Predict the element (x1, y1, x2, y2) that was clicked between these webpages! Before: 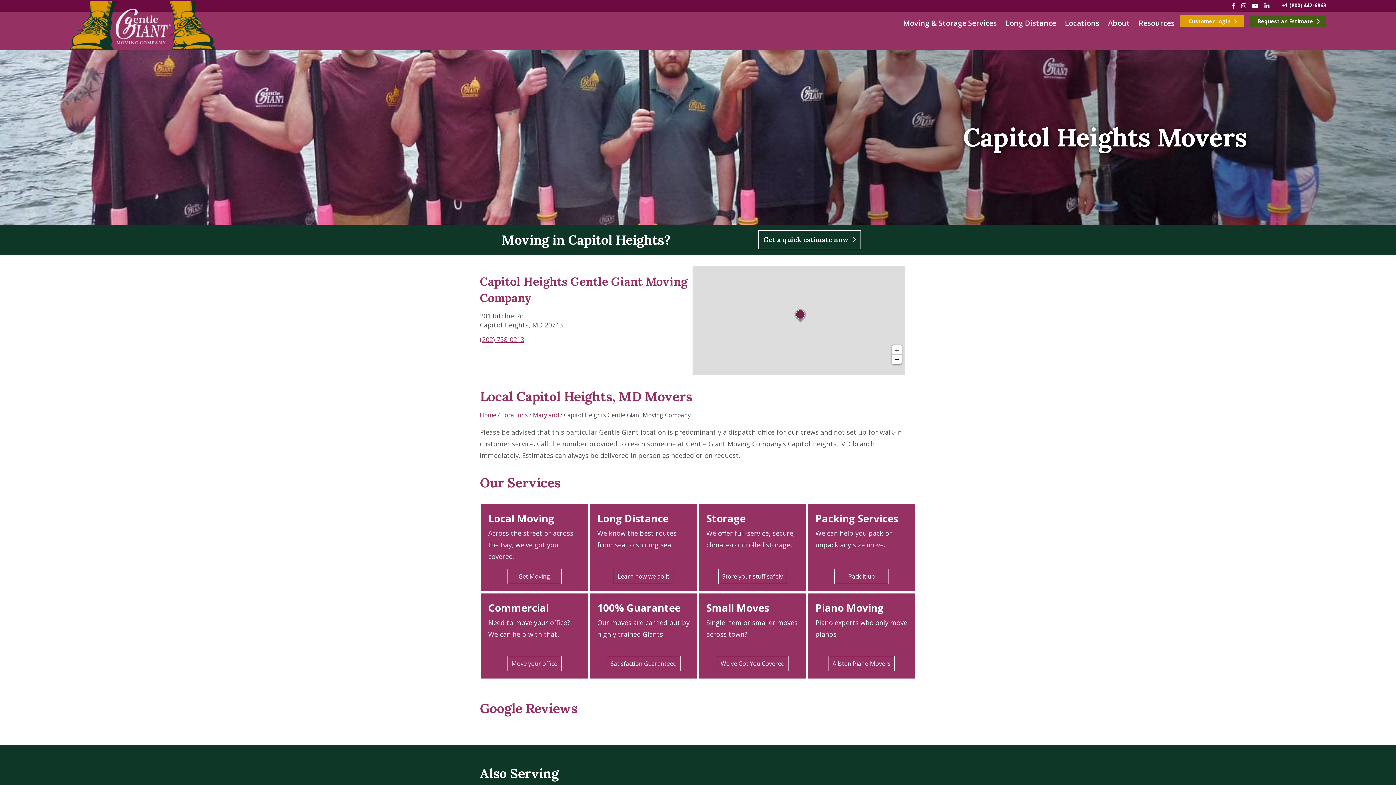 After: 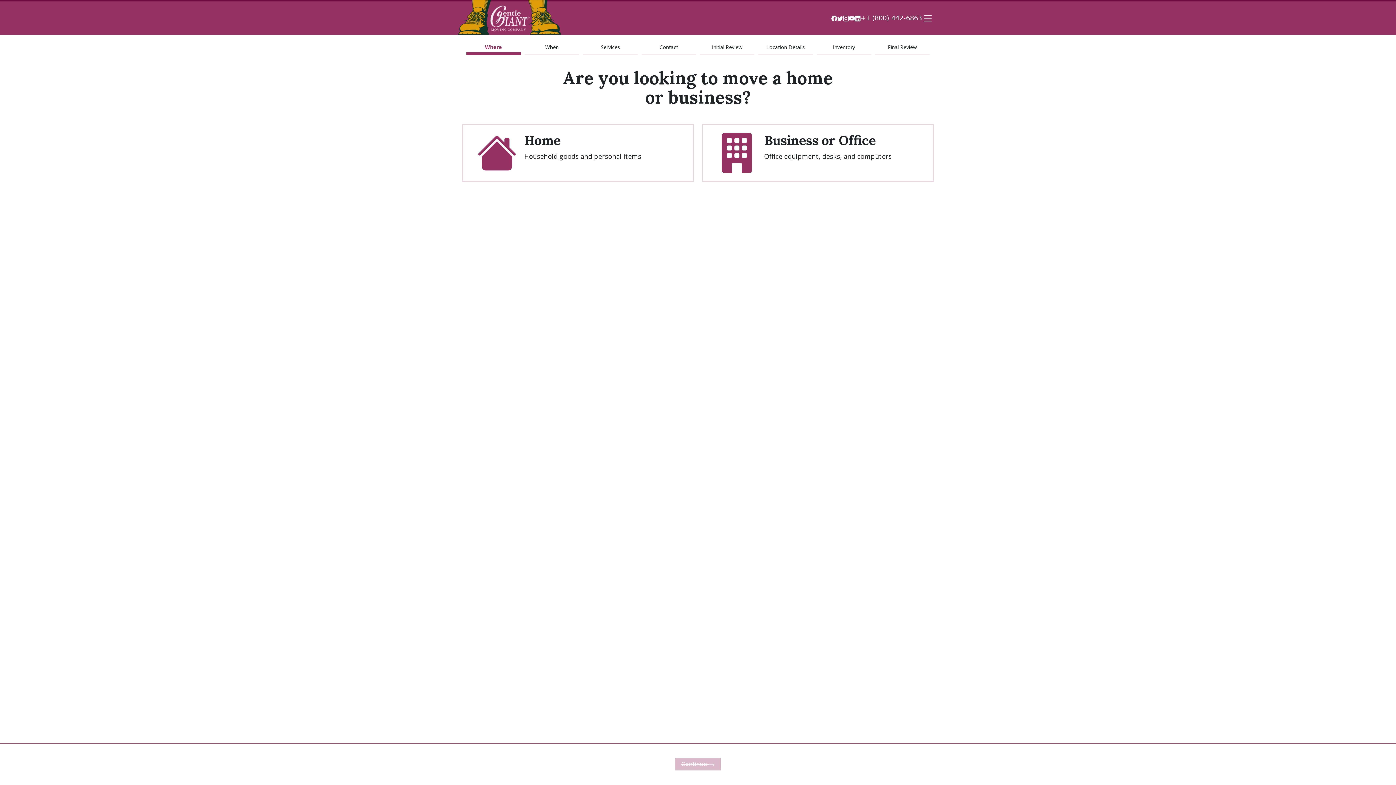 Action: label: Get a quick estimate now   bbox: (758, 230, 861, 249)